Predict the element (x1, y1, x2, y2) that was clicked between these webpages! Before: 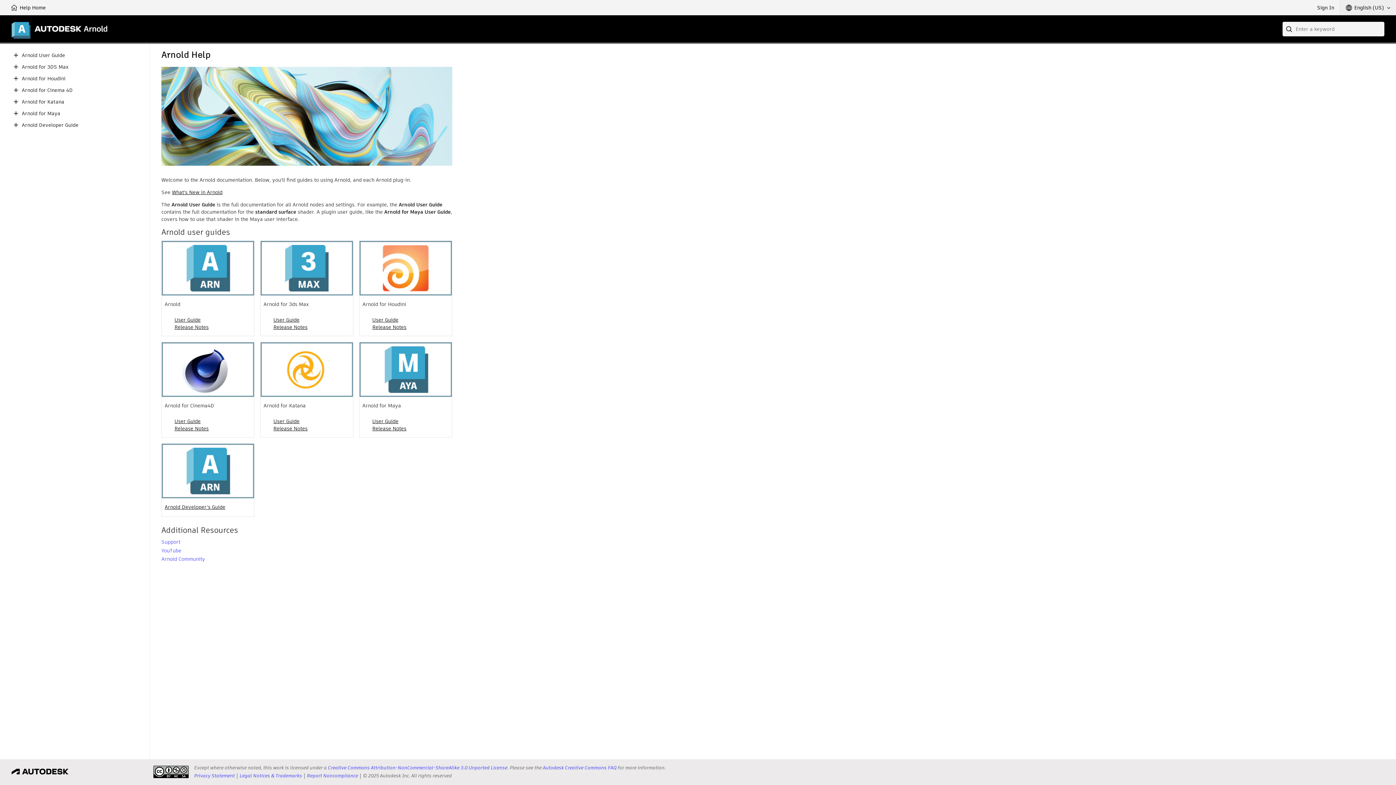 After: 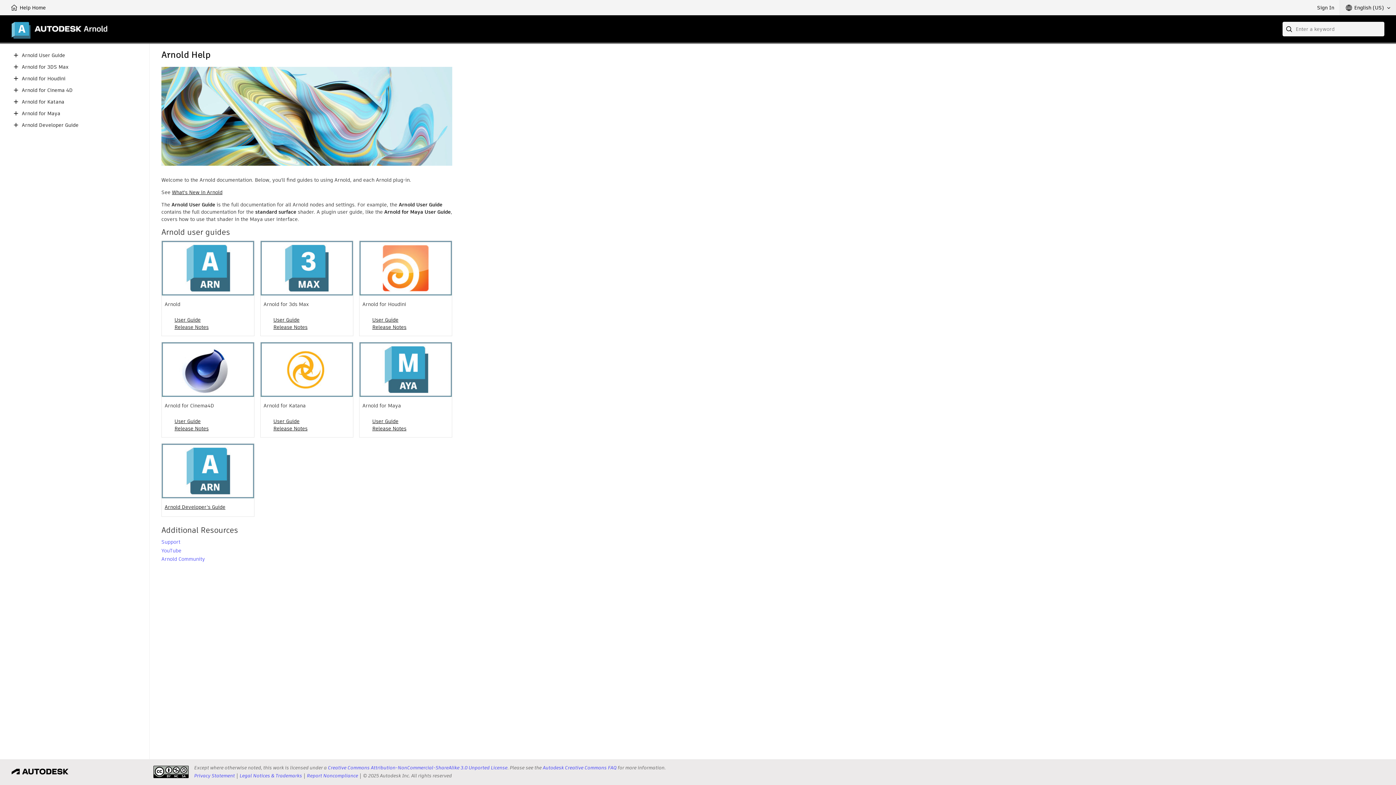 Action: bbox: (11, 74, 20, 82)